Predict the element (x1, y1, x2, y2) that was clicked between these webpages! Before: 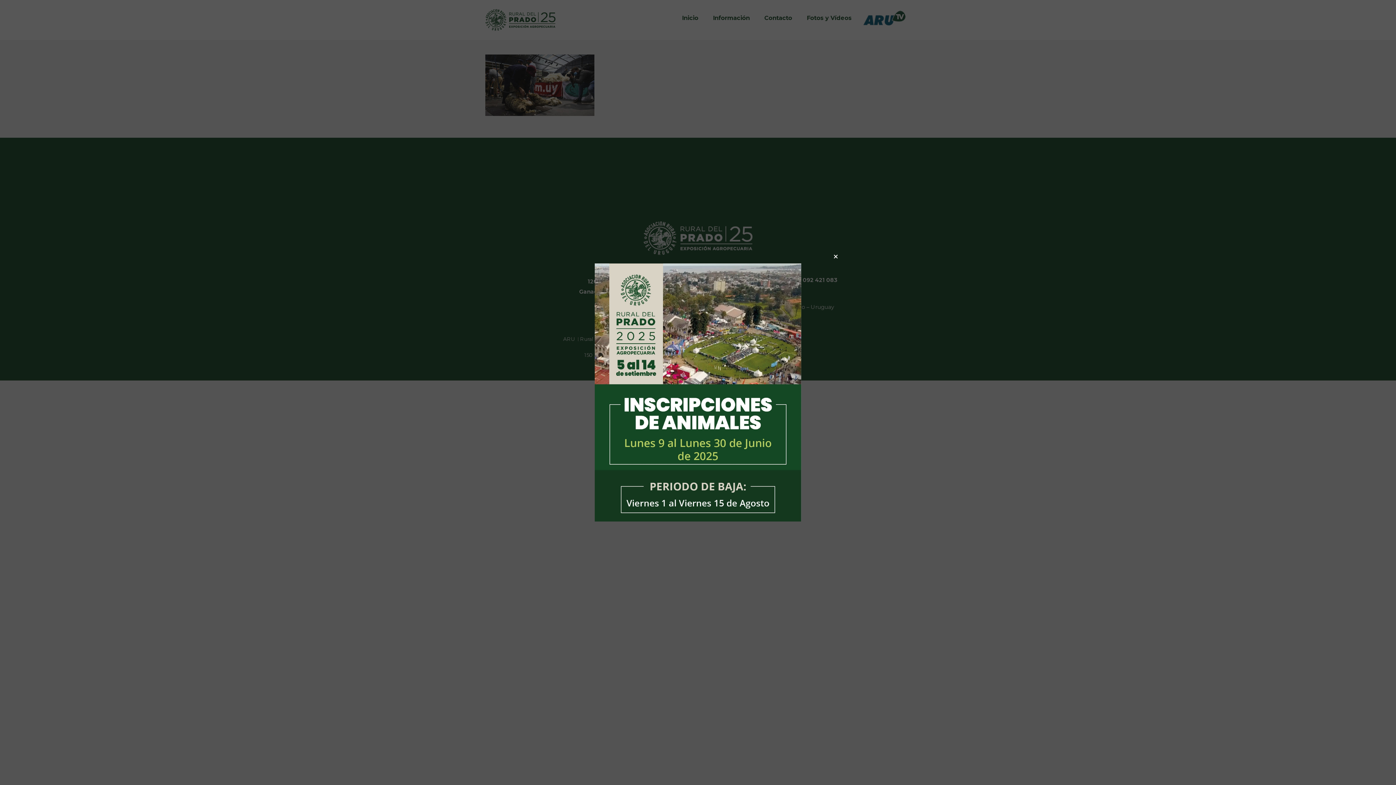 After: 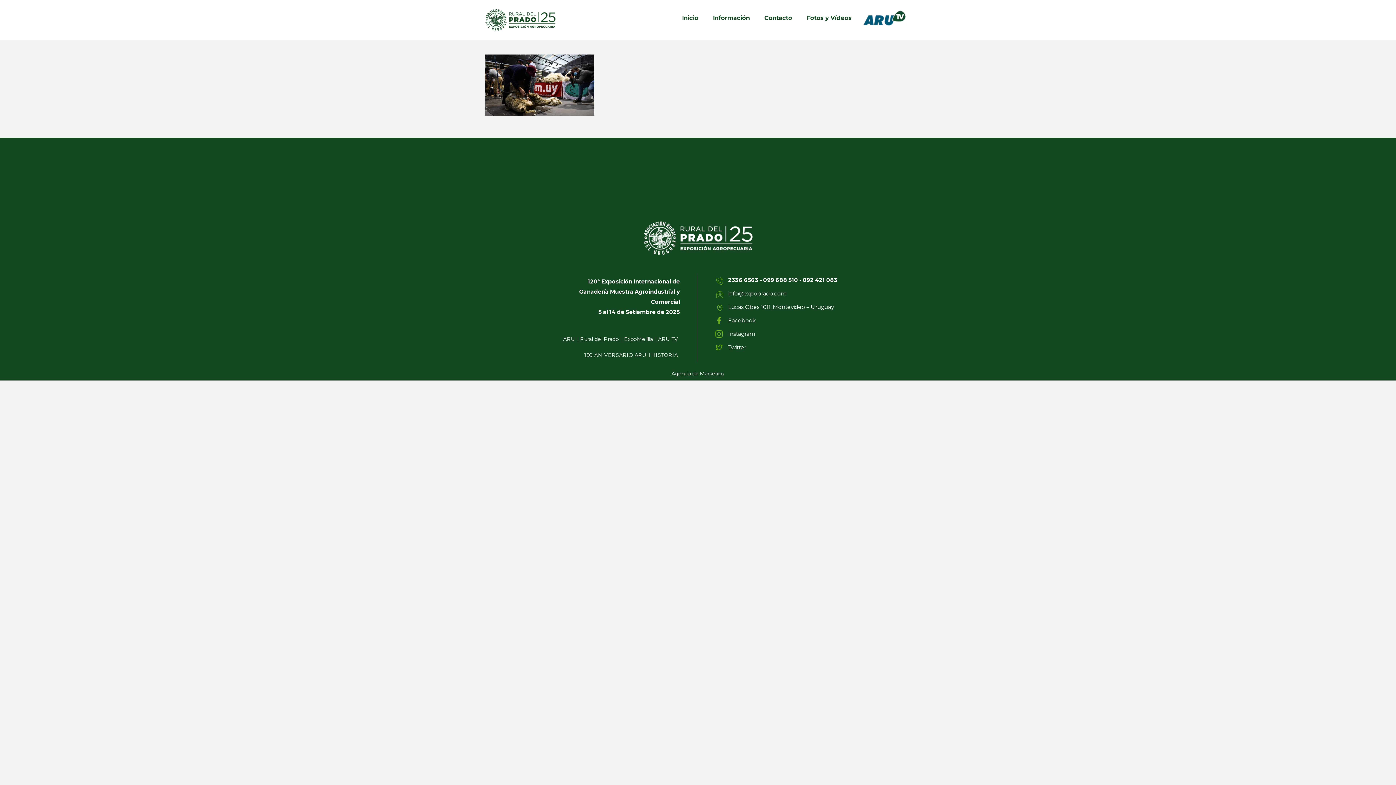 Action: bbox: (832, 253, 839, 259)